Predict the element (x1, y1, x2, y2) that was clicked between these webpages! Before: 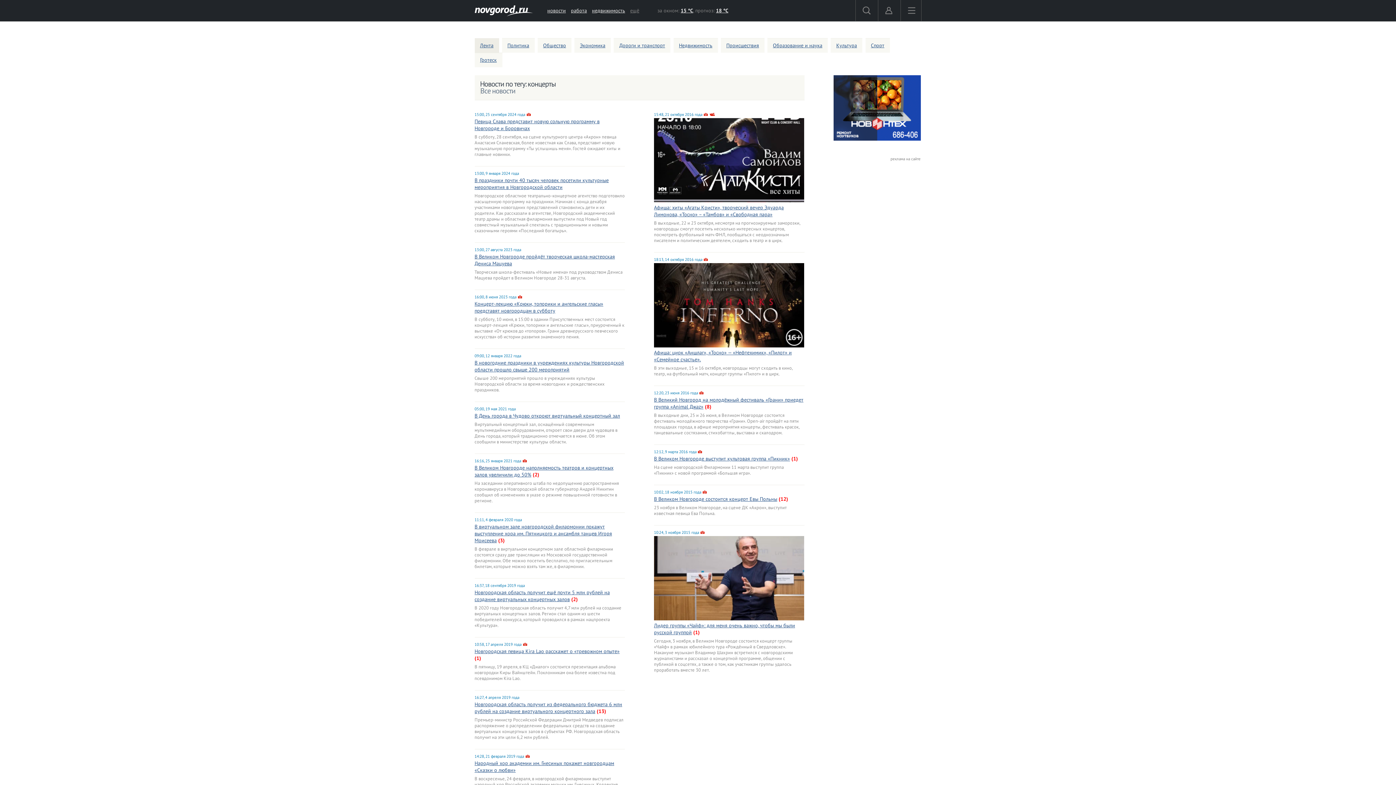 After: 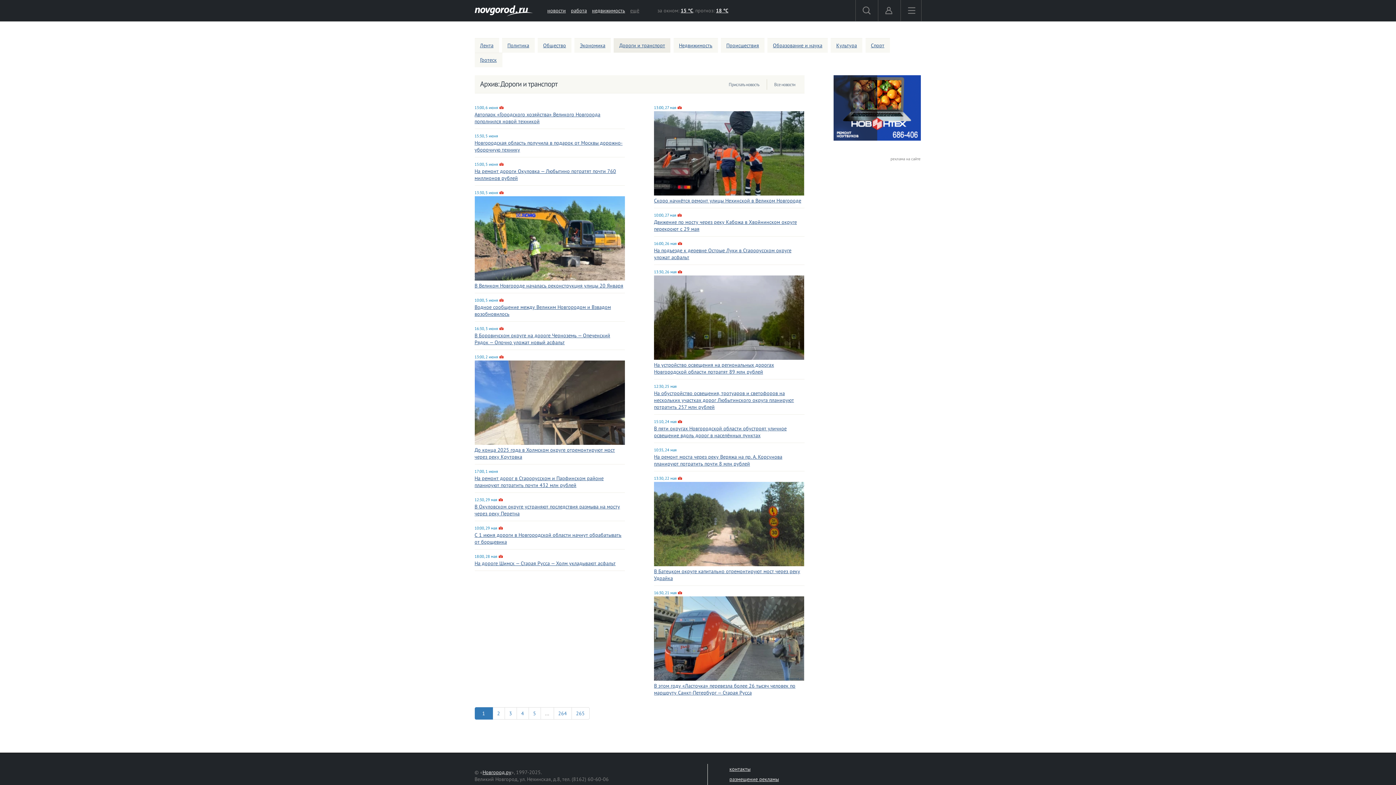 Action: label: Дороги и транспорт bbox: (613, 38, 670, 52)